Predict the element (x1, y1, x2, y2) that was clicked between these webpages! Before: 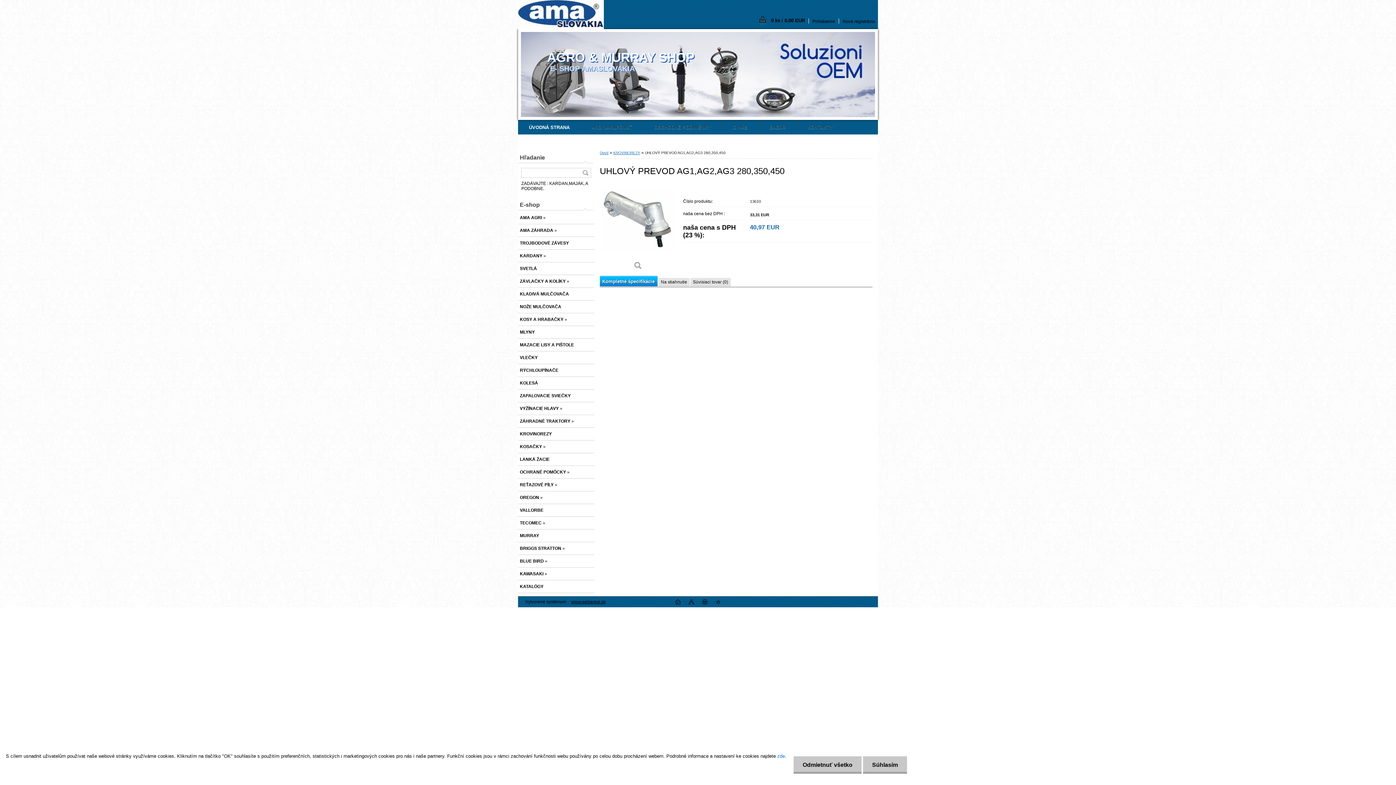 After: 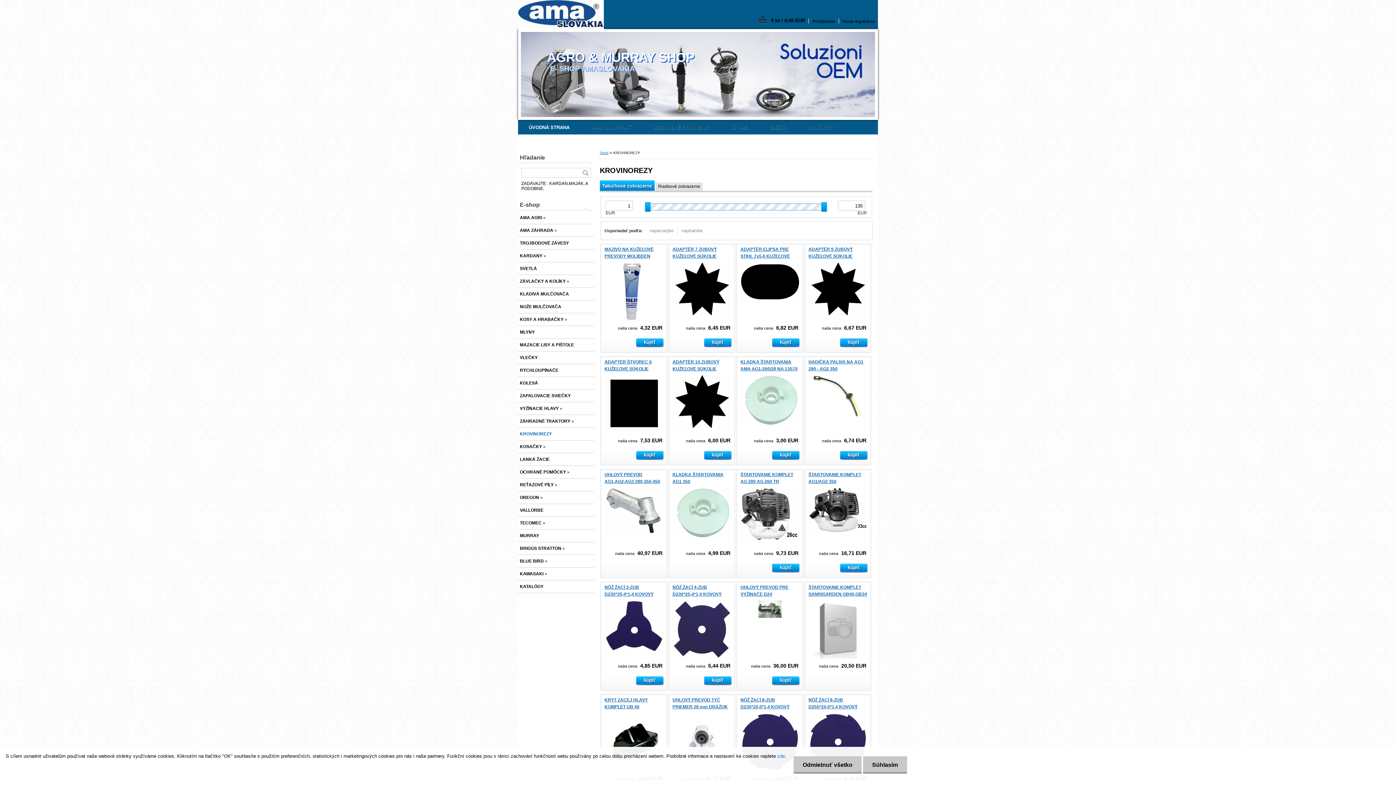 Action: bbox: (613, 150, 640, 154) label: KROVINOREZY